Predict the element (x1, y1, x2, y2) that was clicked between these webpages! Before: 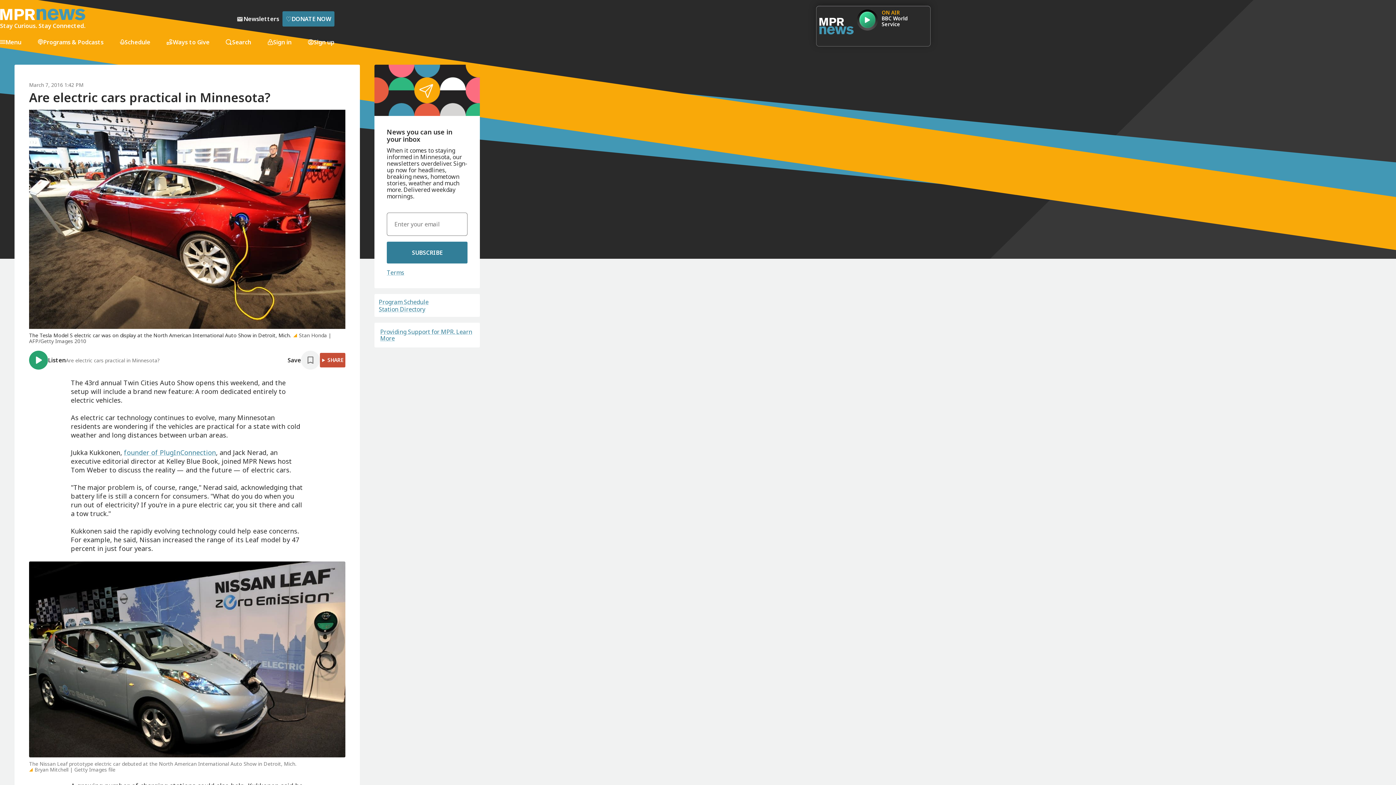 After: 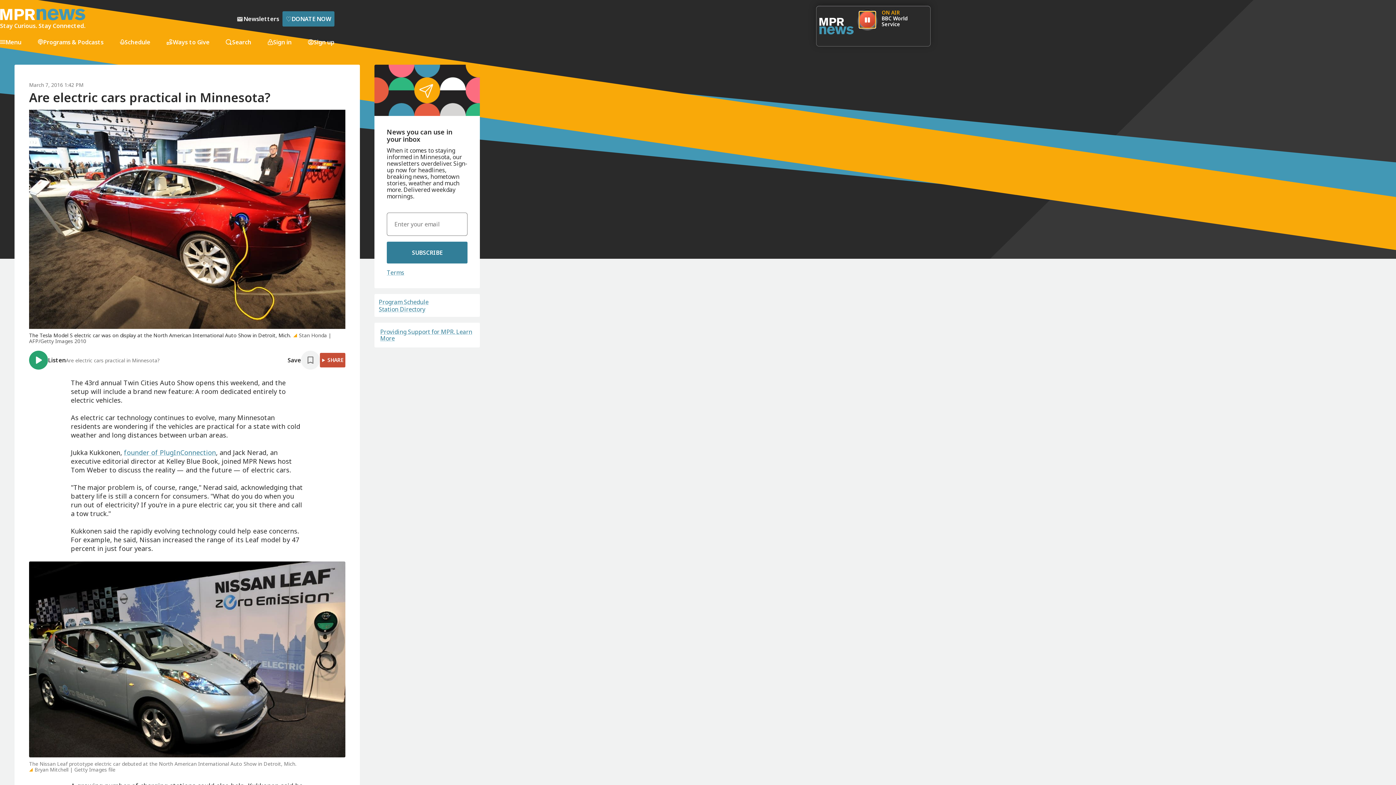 Action: bbox: (859, 11, 875, 28)